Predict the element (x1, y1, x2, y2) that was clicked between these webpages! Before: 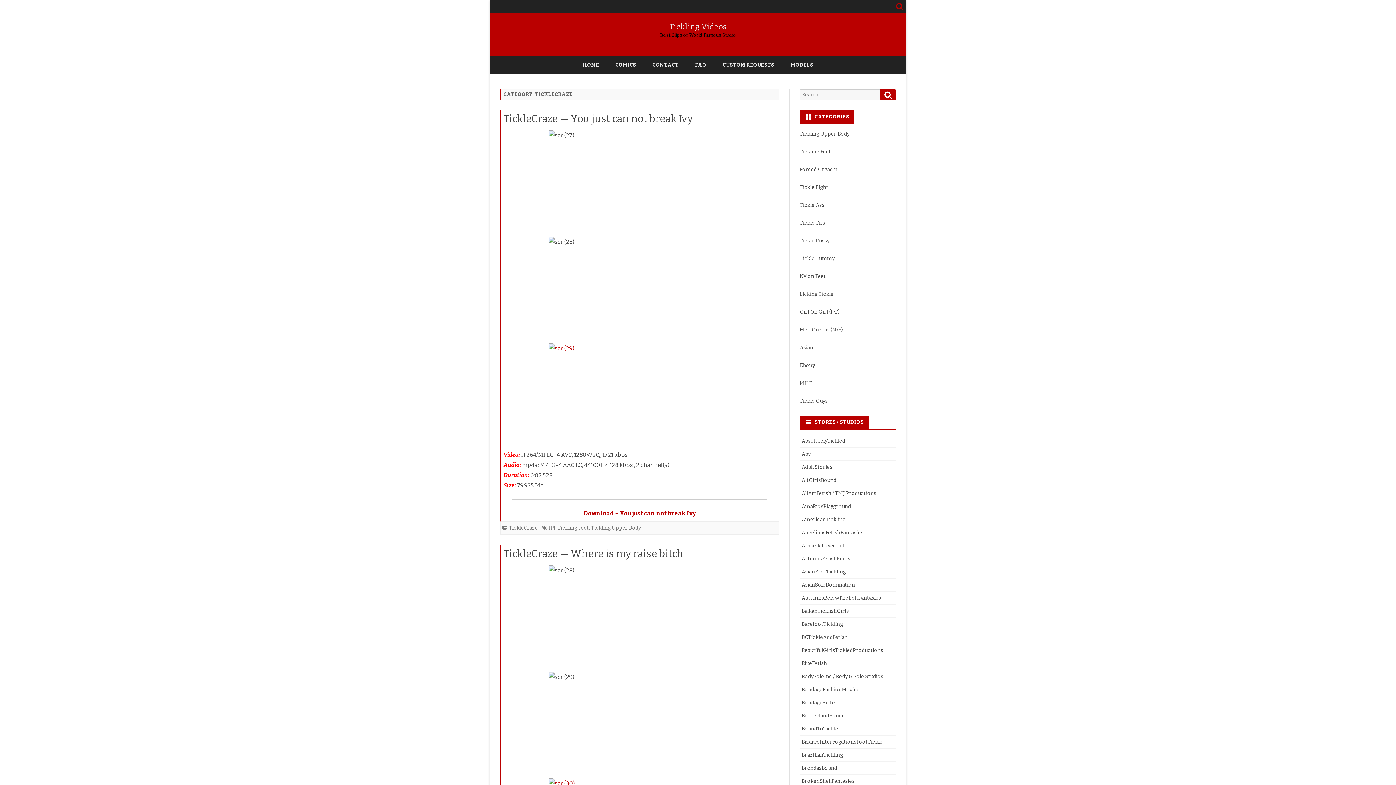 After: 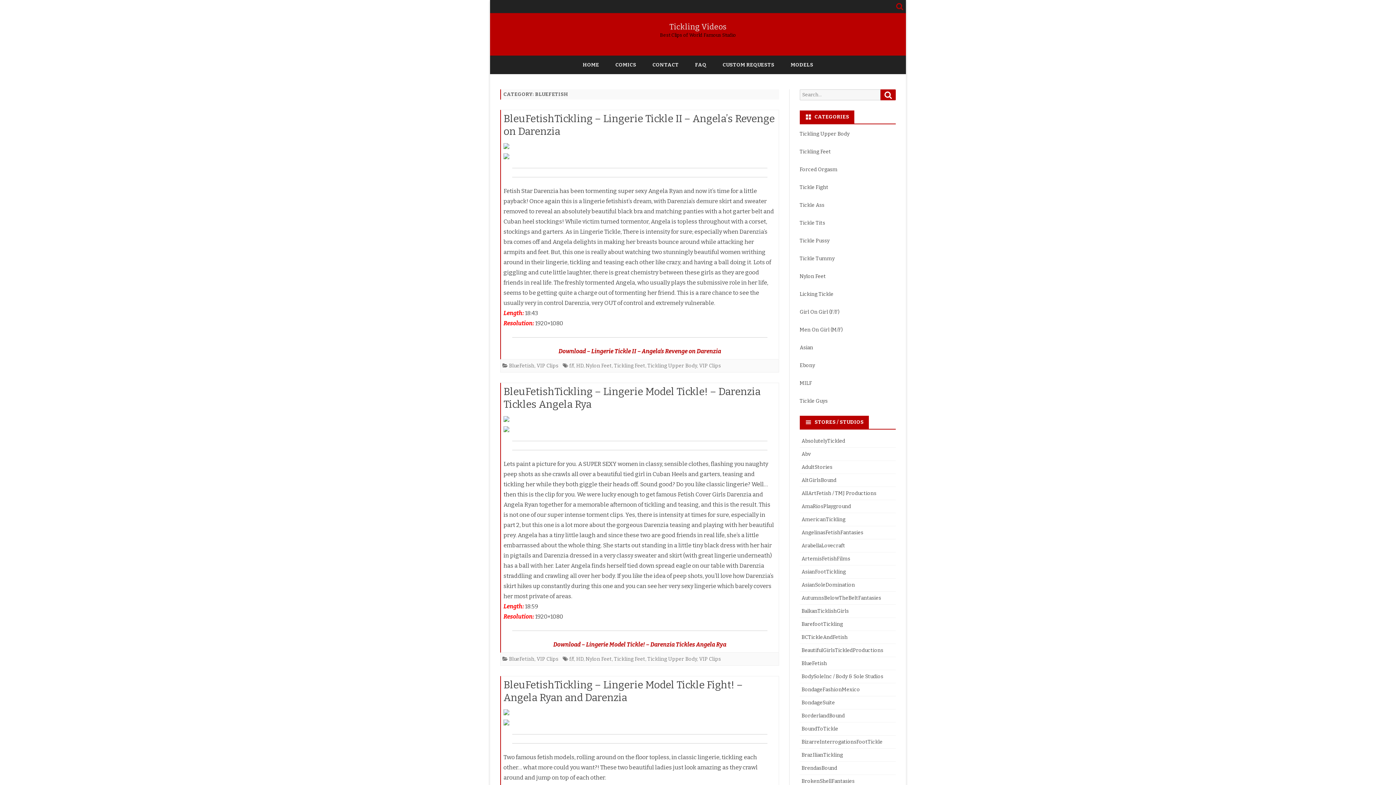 Action: label: BlueFetish bbox: (801, 660, 827, 666)